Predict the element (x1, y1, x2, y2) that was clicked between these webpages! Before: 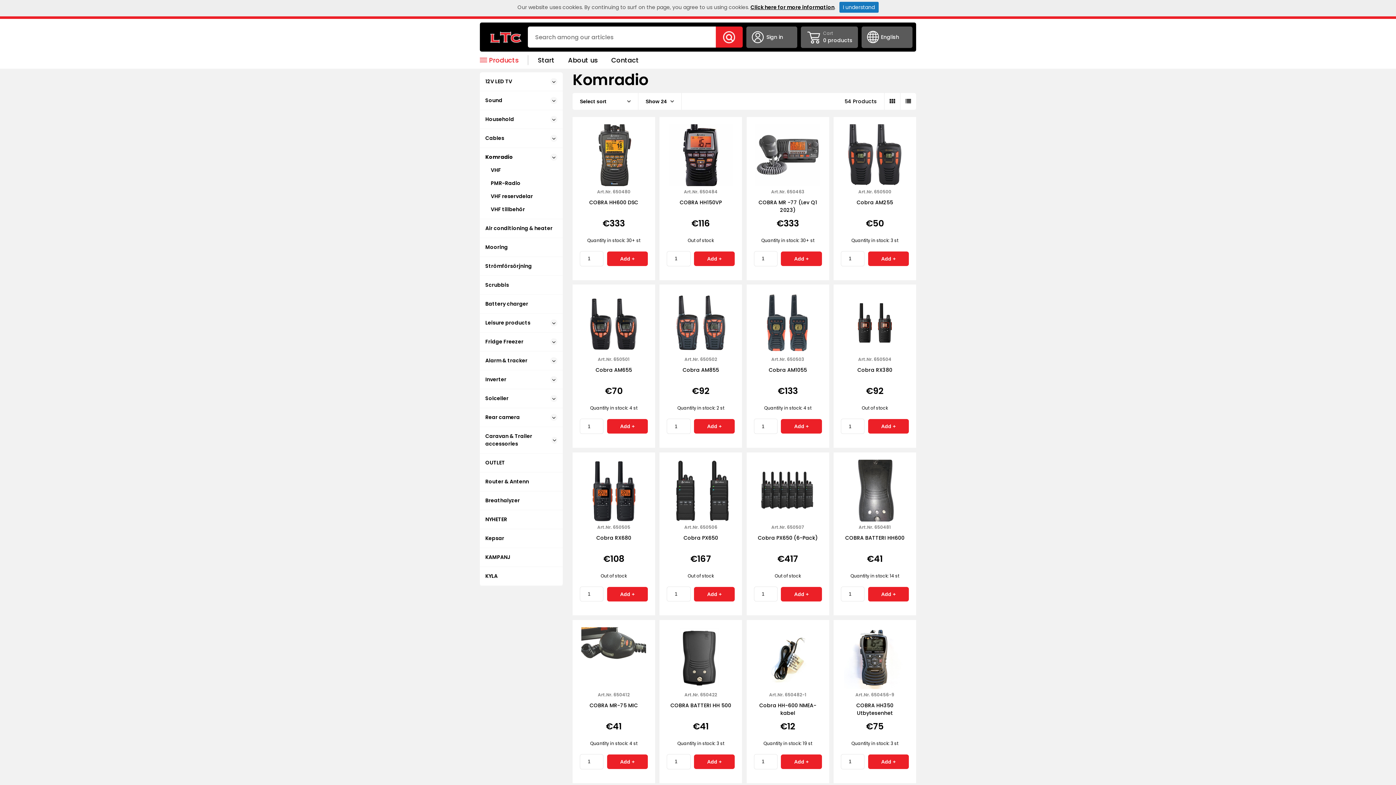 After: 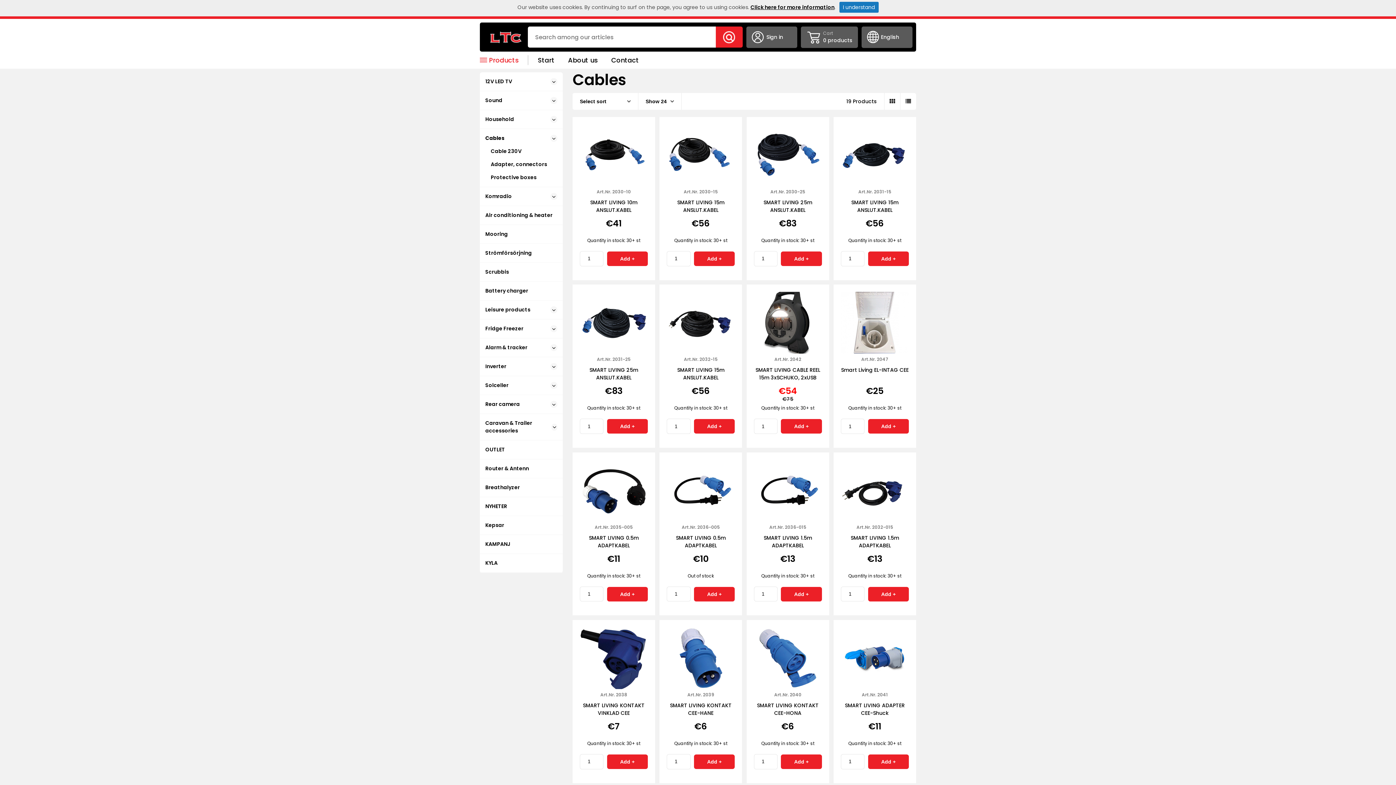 Action: label: Cables bbox: (485, 134, 557, 142)